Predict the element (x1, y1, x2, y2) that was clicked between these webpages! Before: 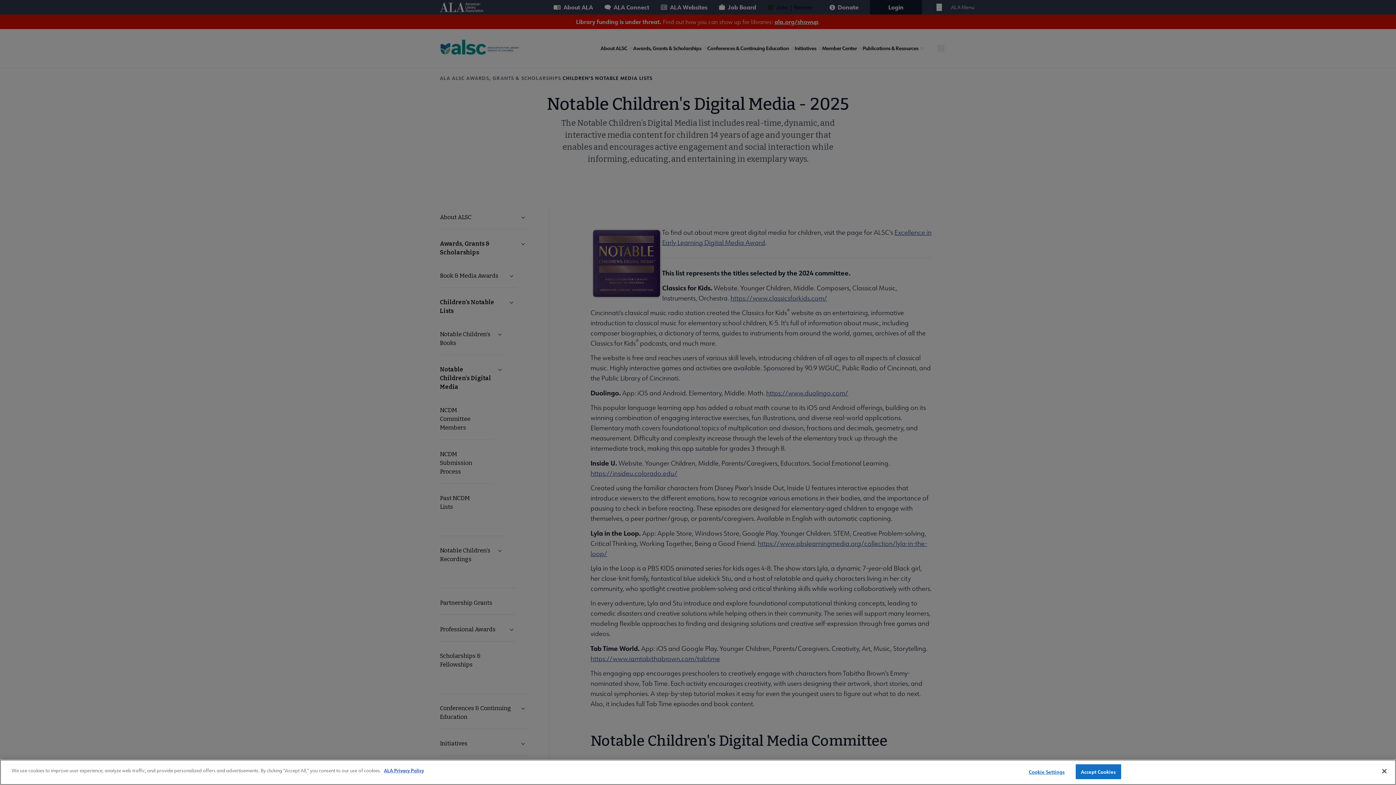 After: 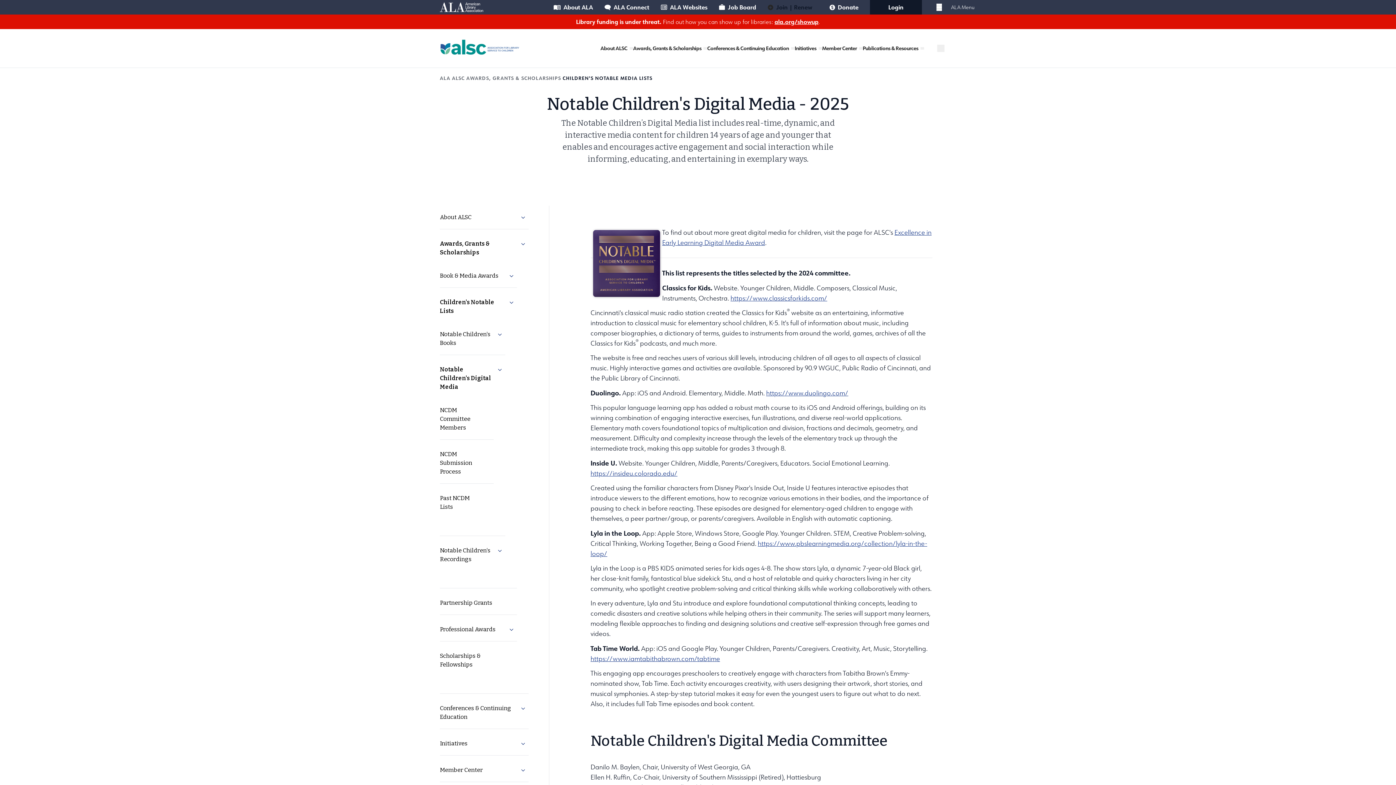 Action: bbox: (1376, 763, 1392, 779) label: Close